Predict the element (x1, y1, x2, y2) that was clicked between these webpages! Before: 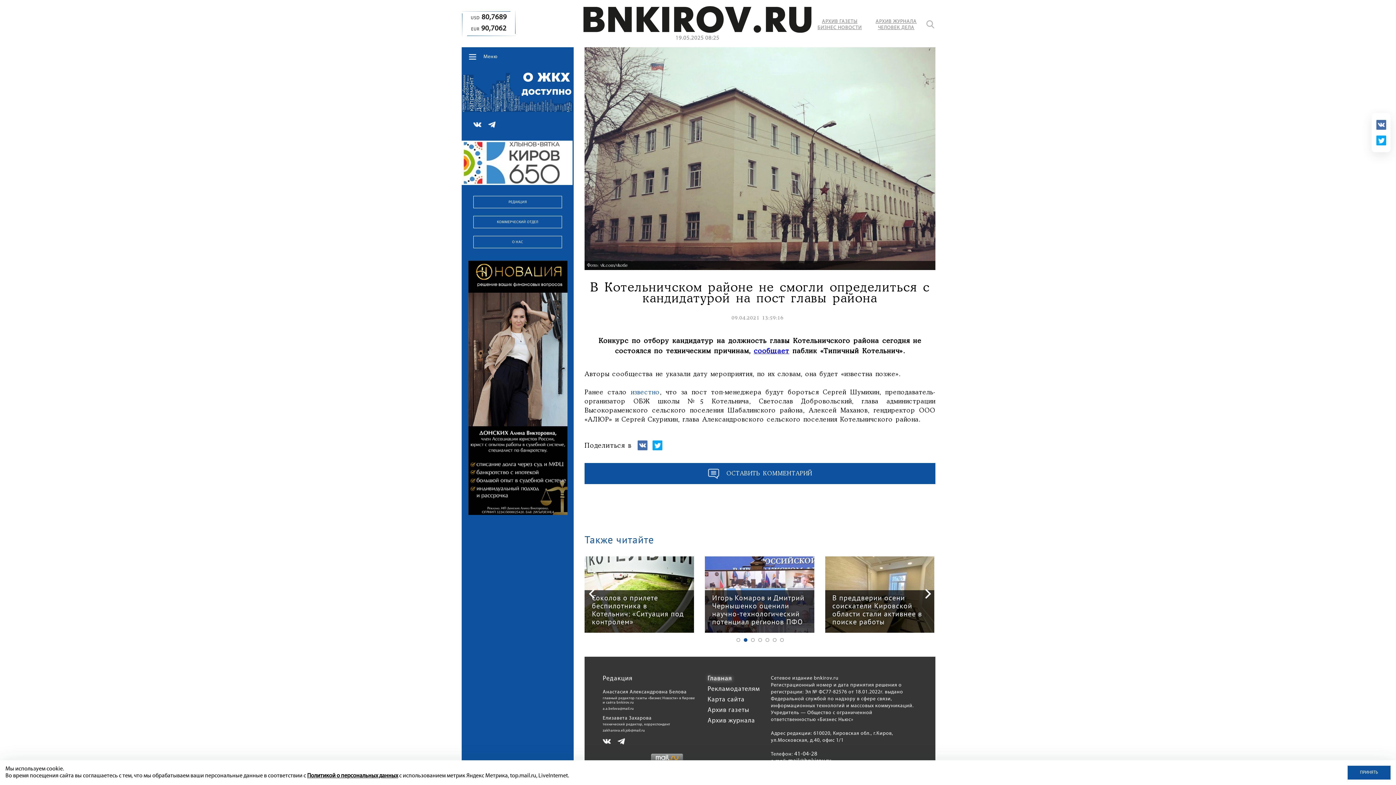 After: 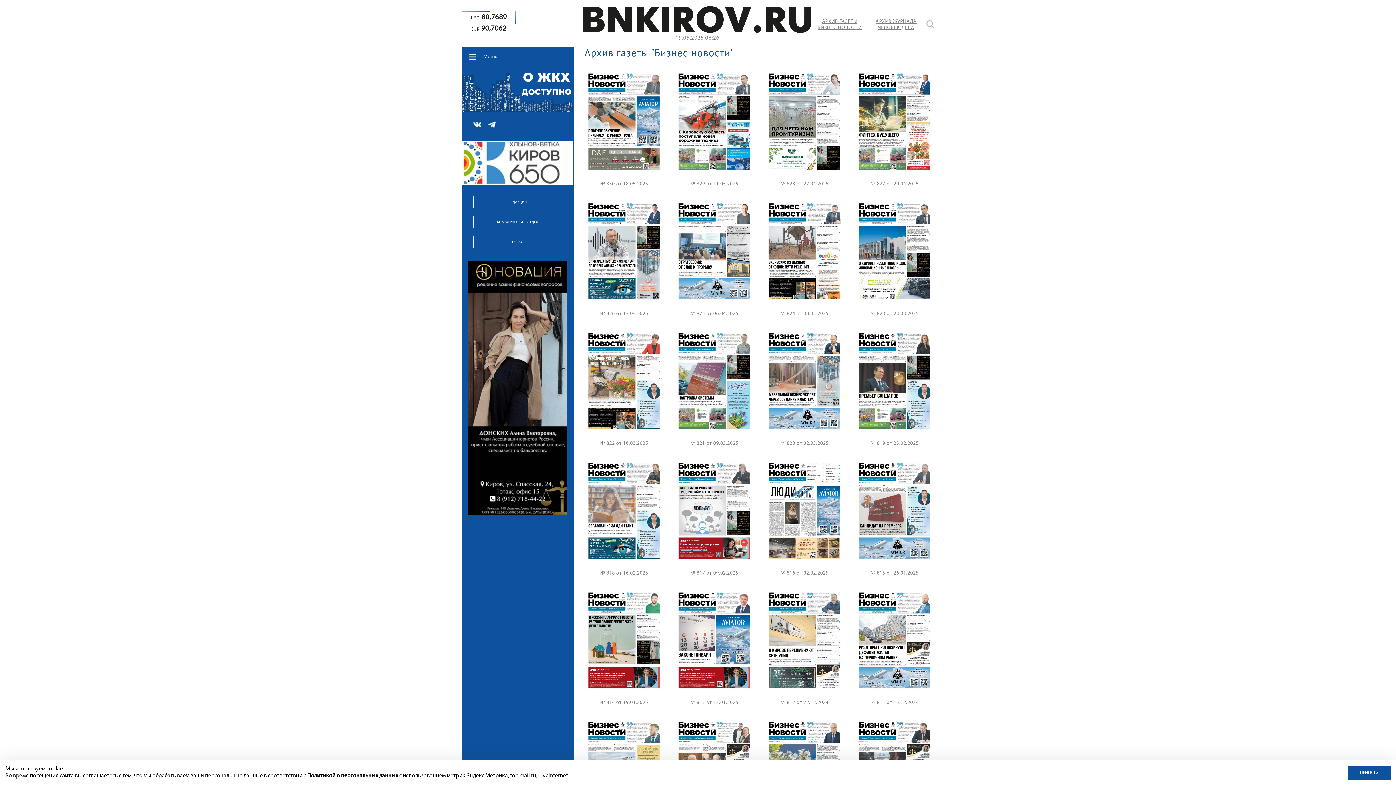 Action: bbox: (707, 707, 749, 714) label: Архив газеты